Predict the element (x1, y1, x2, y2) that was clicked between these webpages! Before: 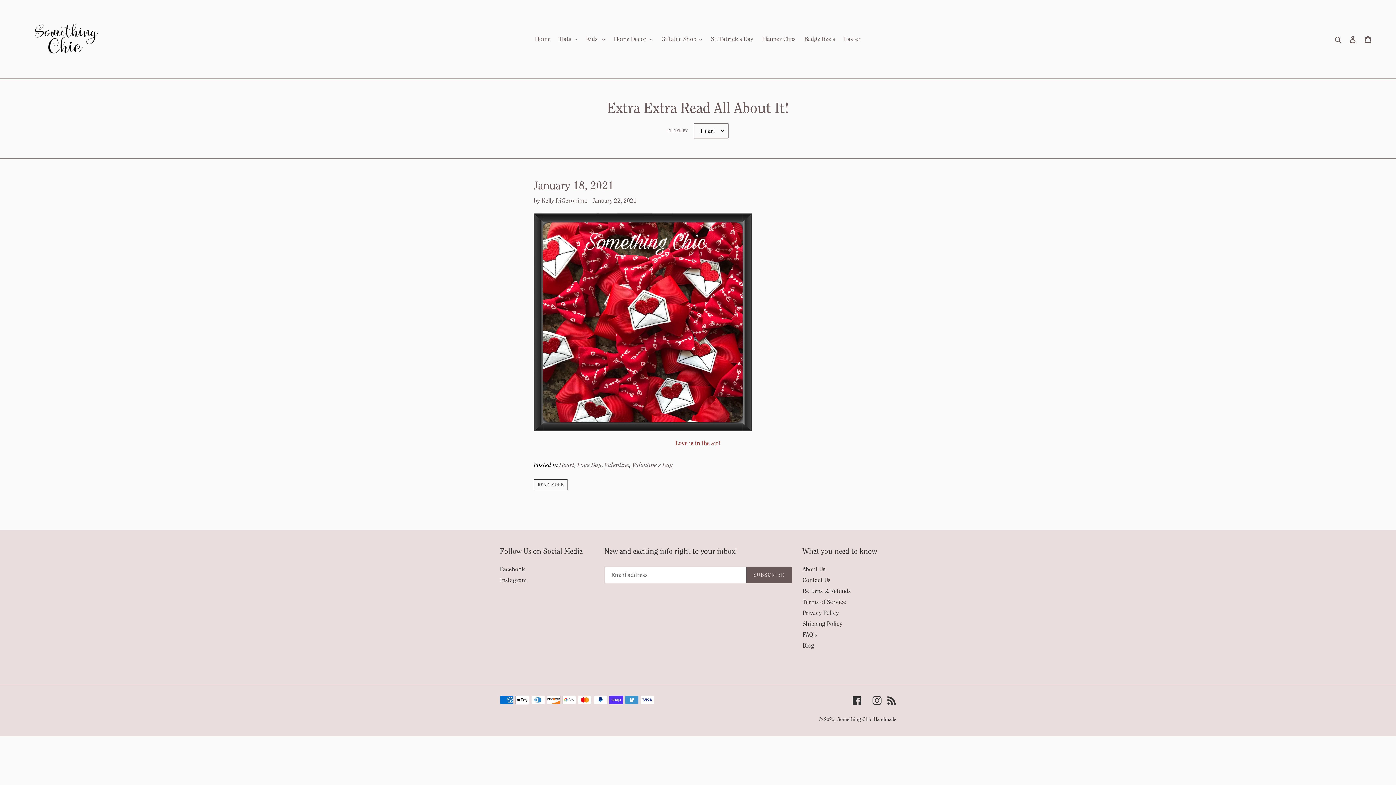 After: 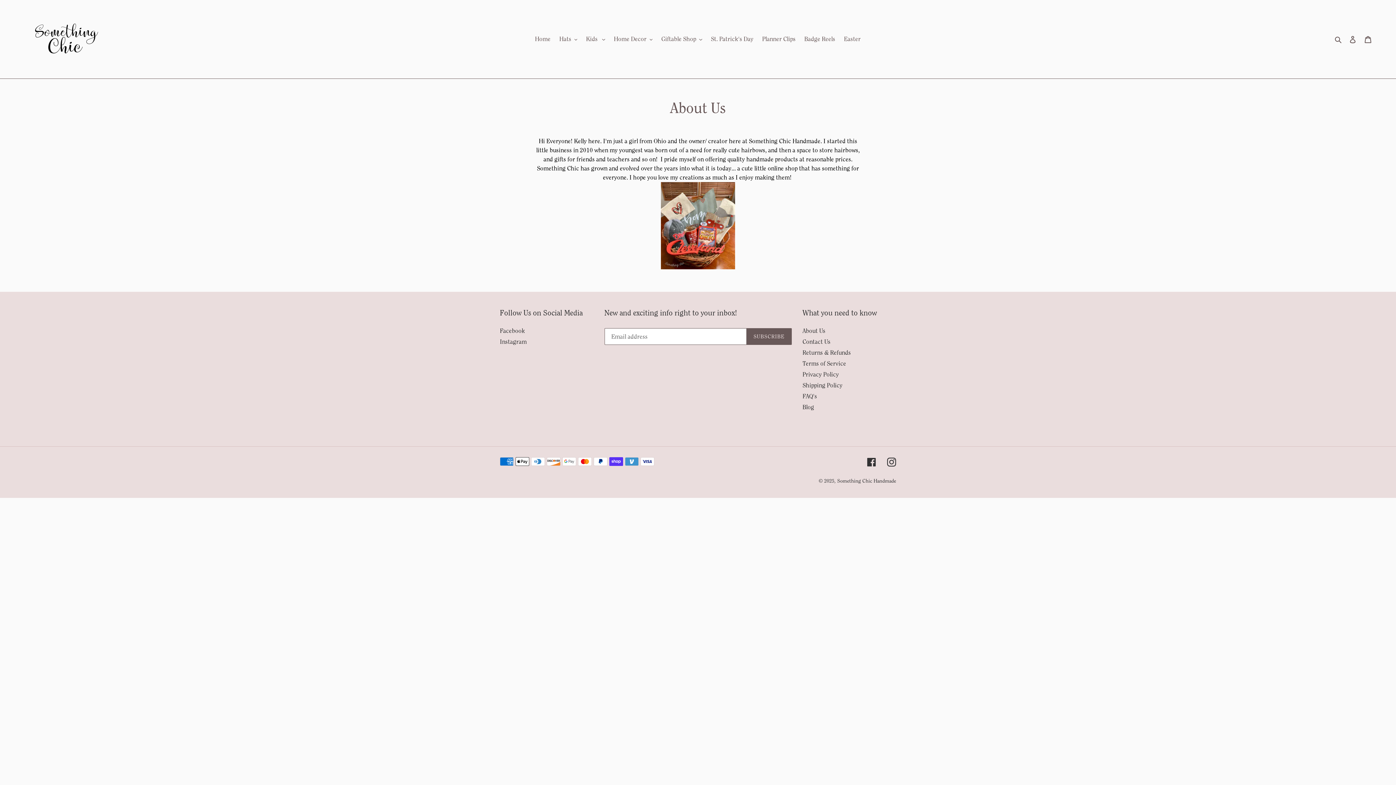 Action: label: About Us bbox: (802, 565, 825, 573)